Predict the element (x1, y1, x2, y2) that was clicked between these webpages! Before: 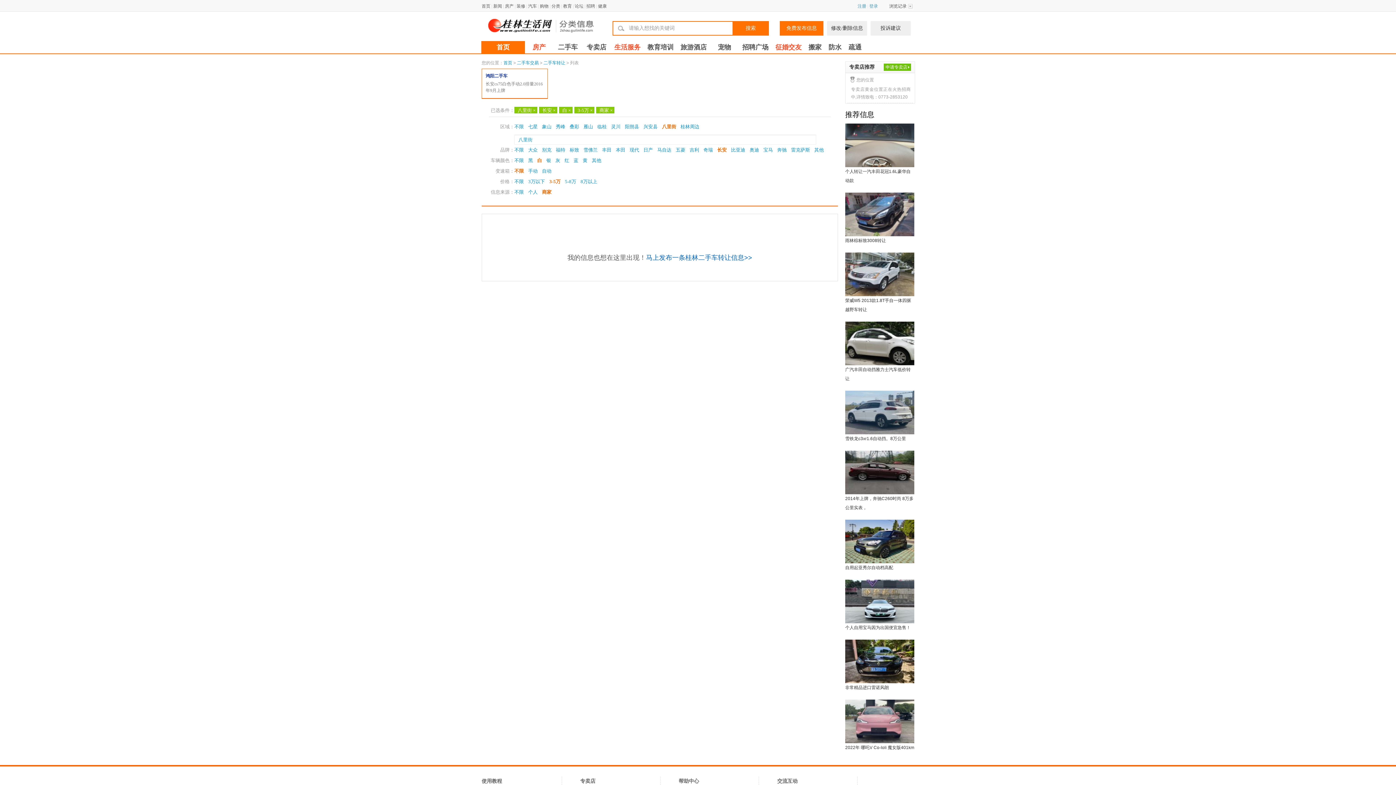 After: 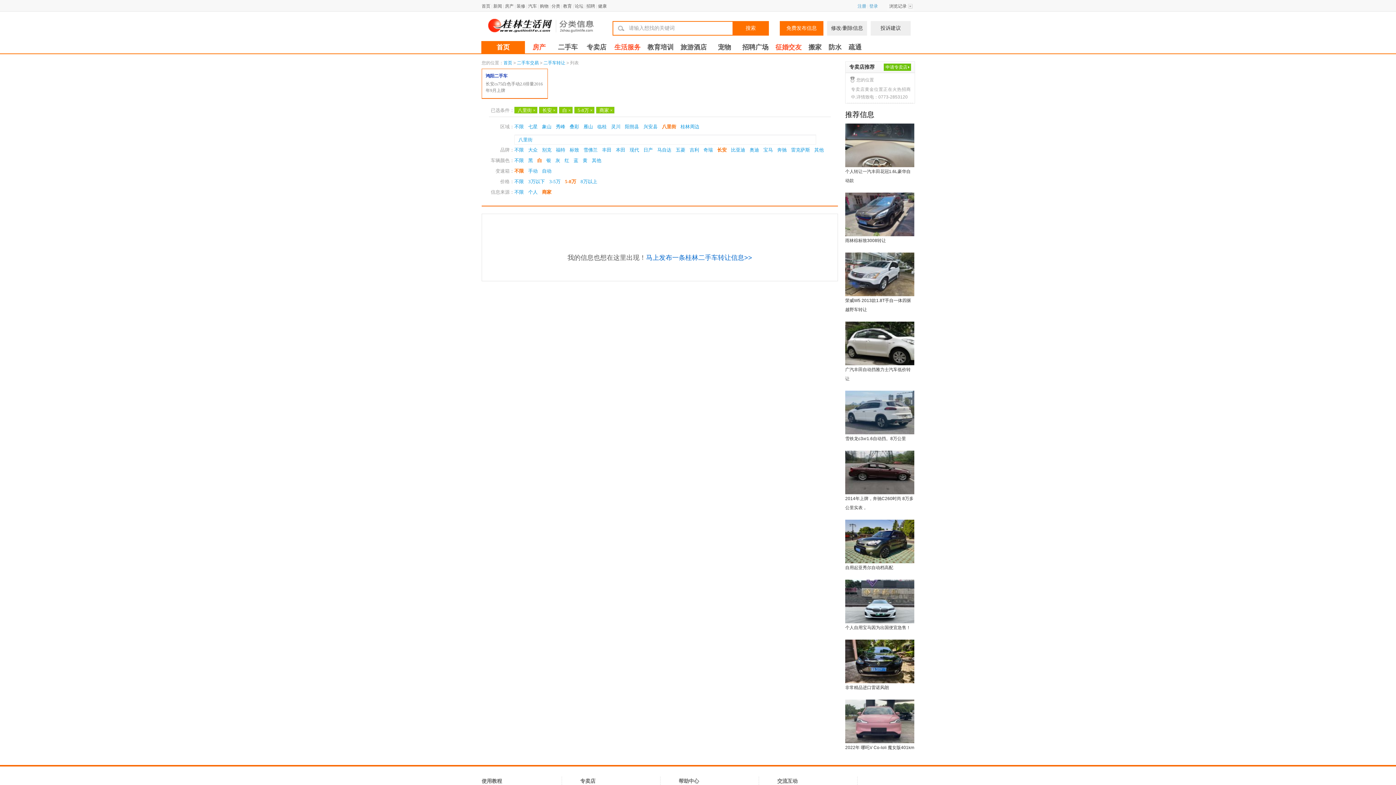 Action: label: 5-8万 bbox: (565, 178, 576, 184)